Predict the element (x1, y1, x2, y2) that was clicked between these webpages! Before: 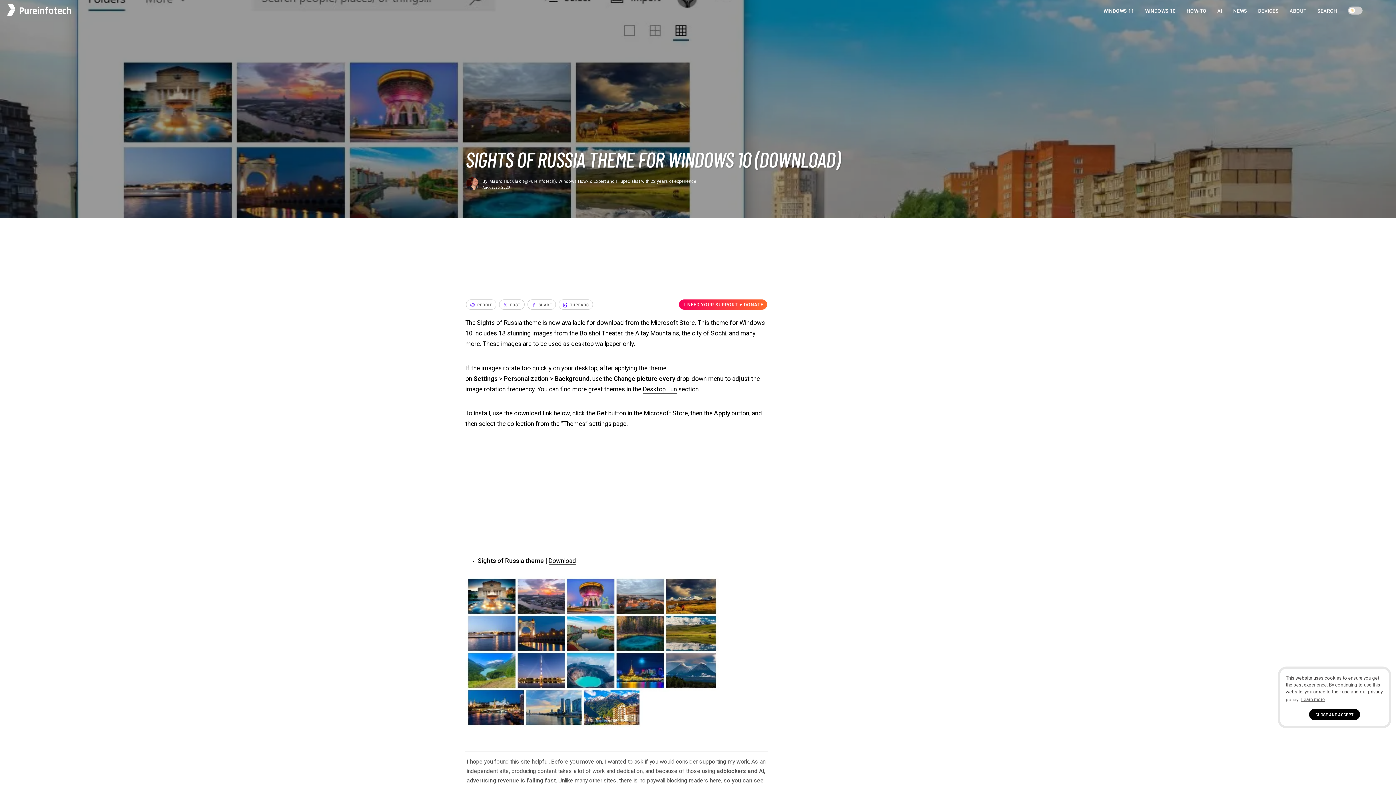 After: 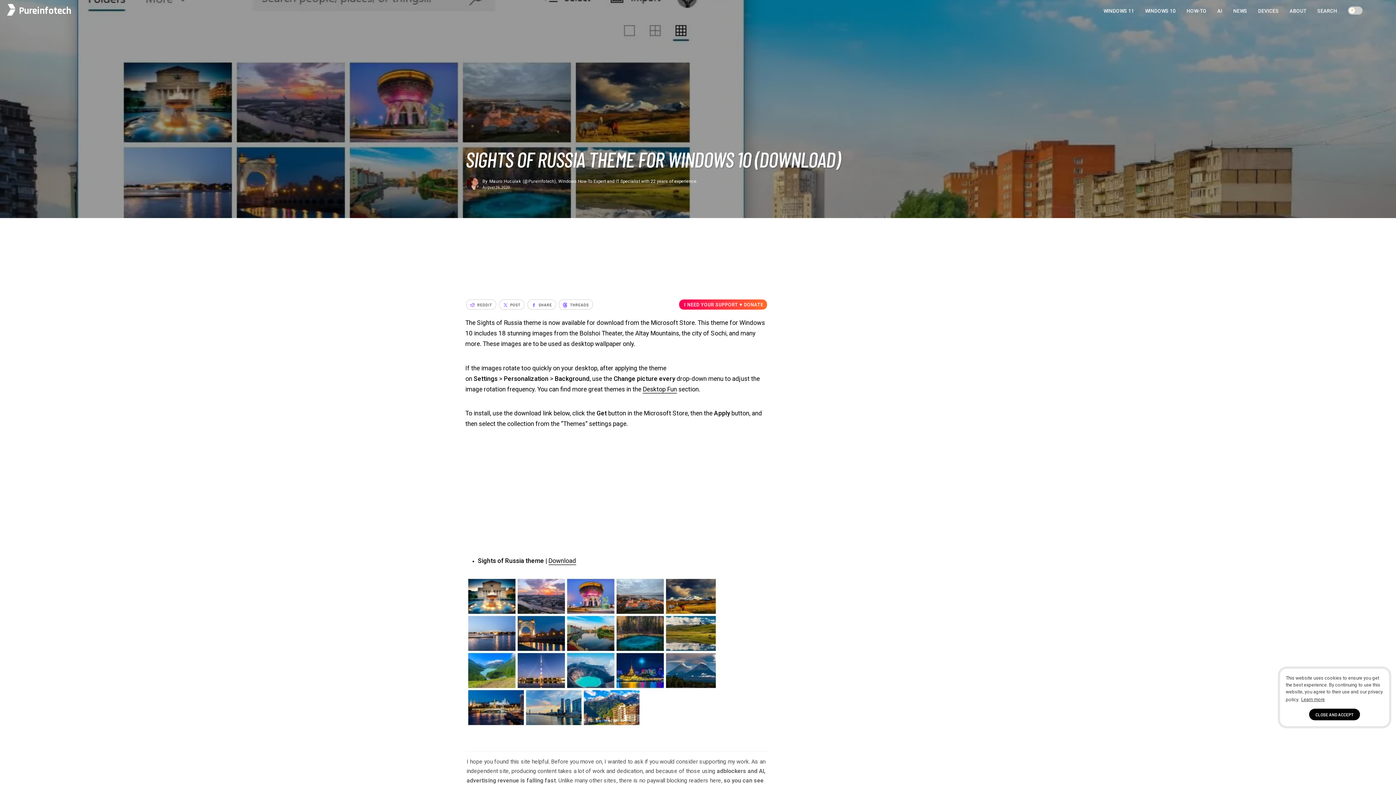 Action: bbox: (1300, 695, 1326, 704) label: learn more about cookies